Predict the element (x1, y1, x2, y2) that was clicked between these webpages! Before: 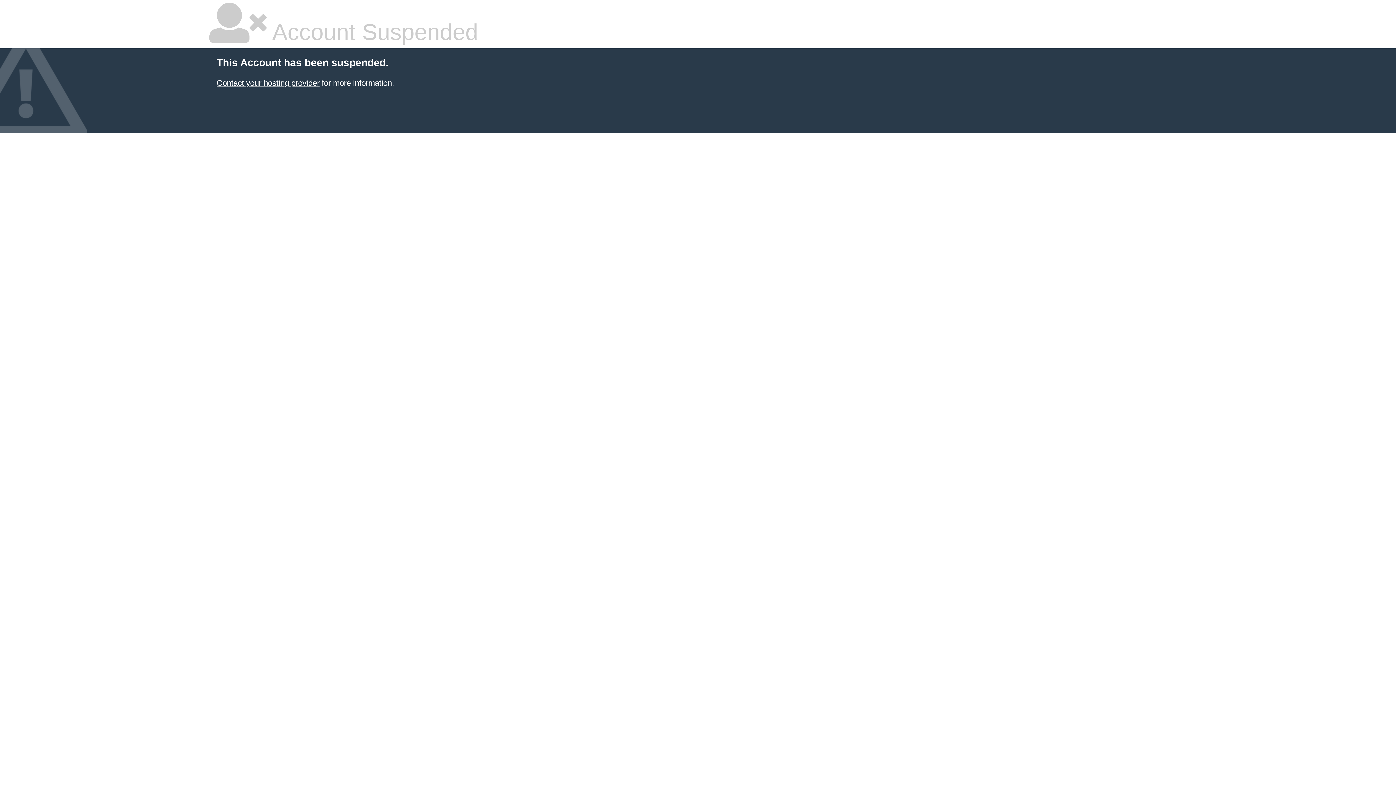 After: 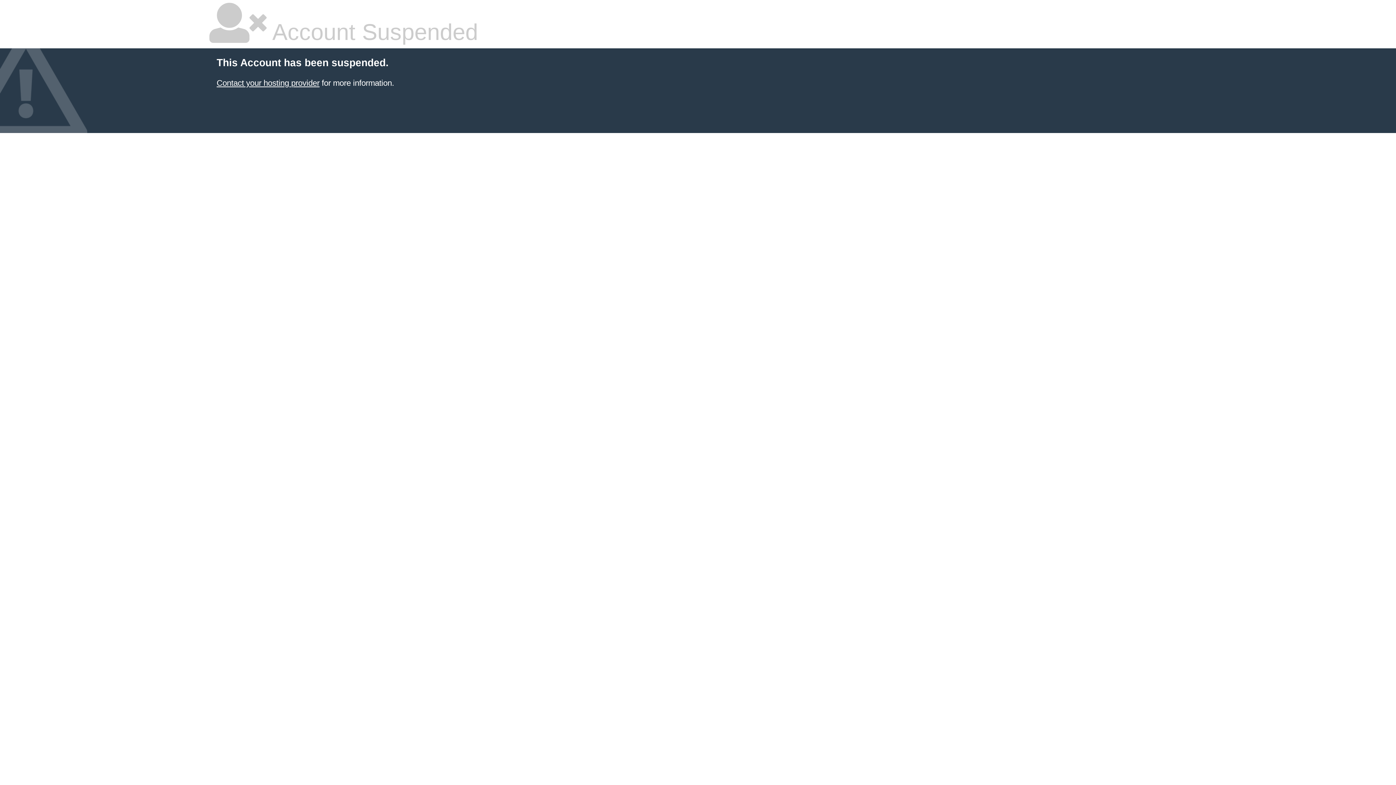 Action: bbox: (216, 78, 319, 87) label: Contact your hosting provider